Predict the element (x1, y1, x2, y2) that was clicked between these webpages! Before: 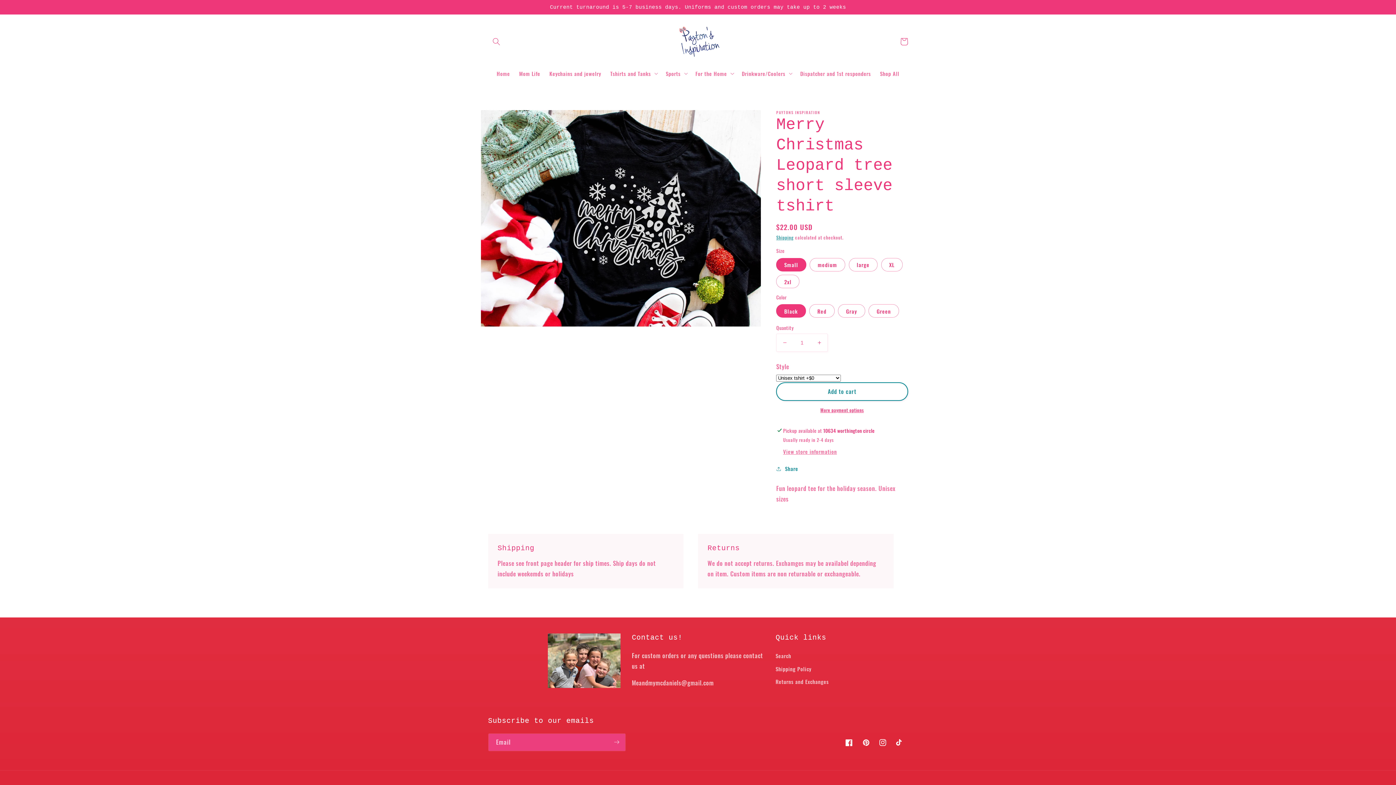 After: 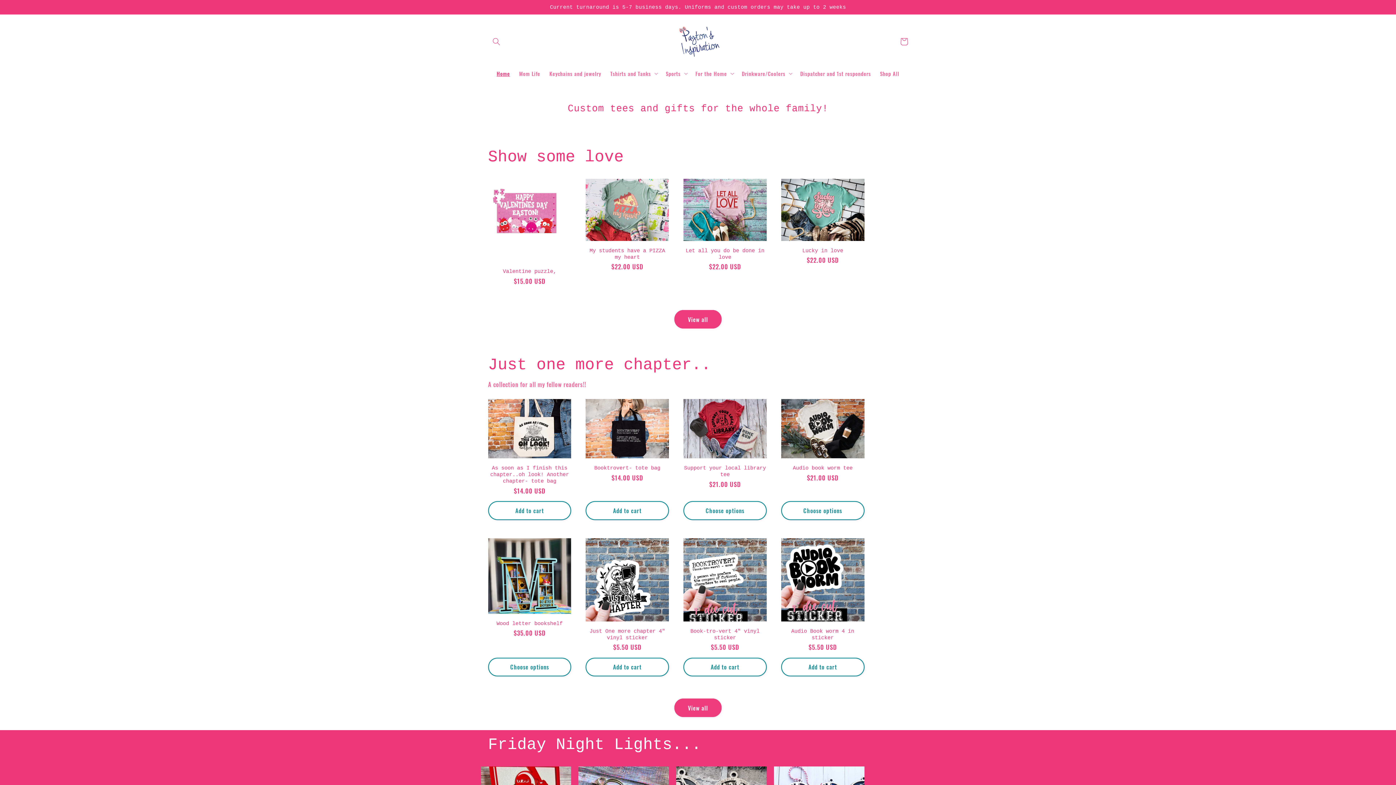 Action: bbox: (671, 21, 724, 61)